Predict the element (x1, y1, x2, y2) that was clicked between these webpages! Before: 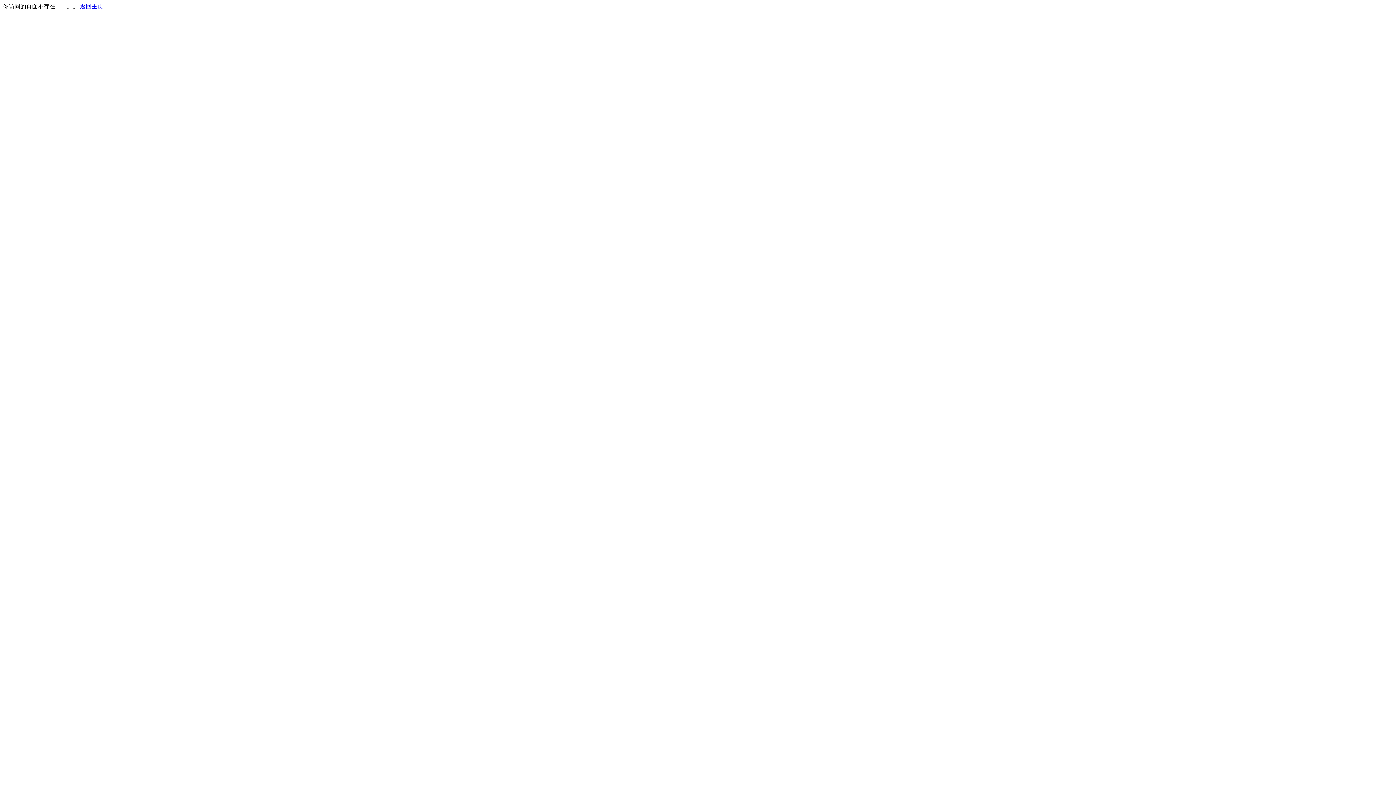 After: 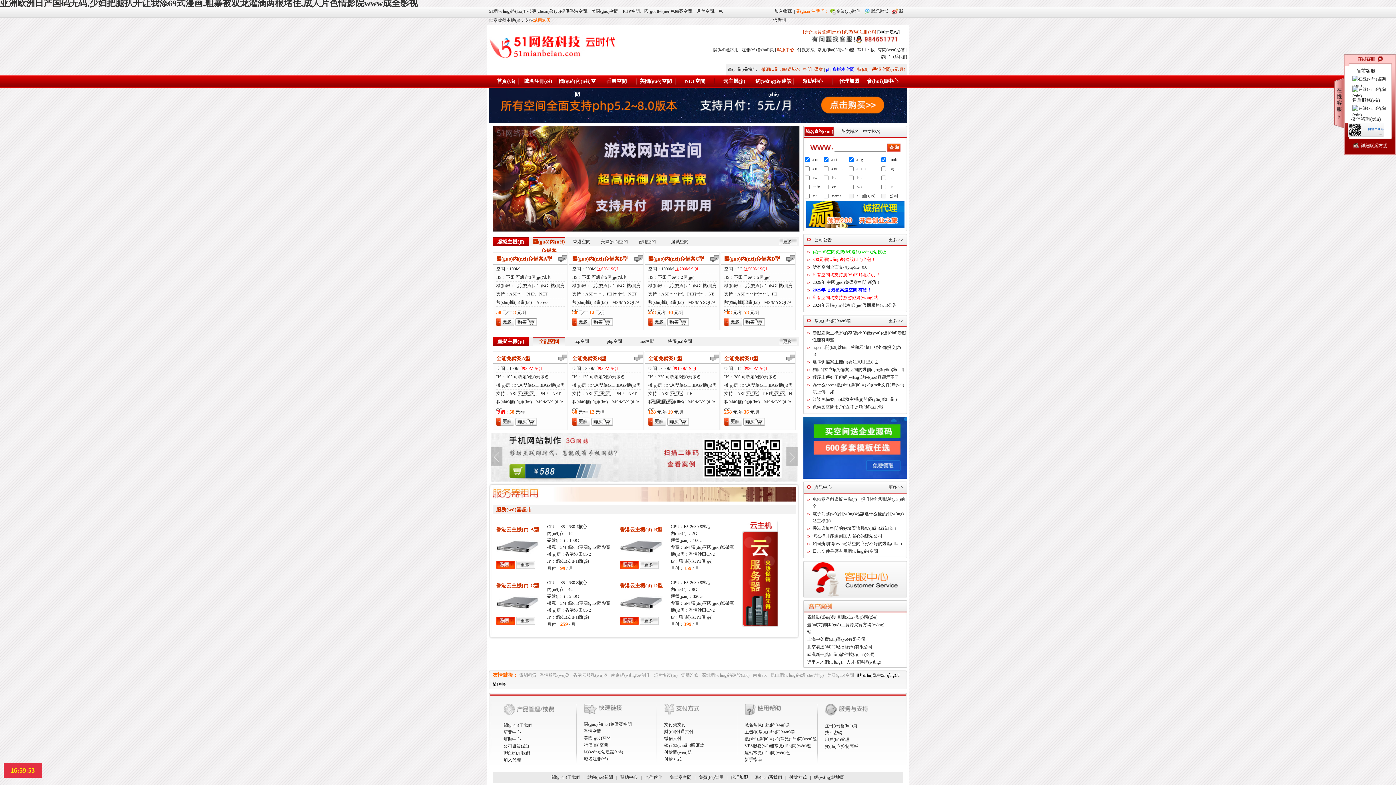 Action: bbox: (80, 3, 103, 9) label: 返回主页